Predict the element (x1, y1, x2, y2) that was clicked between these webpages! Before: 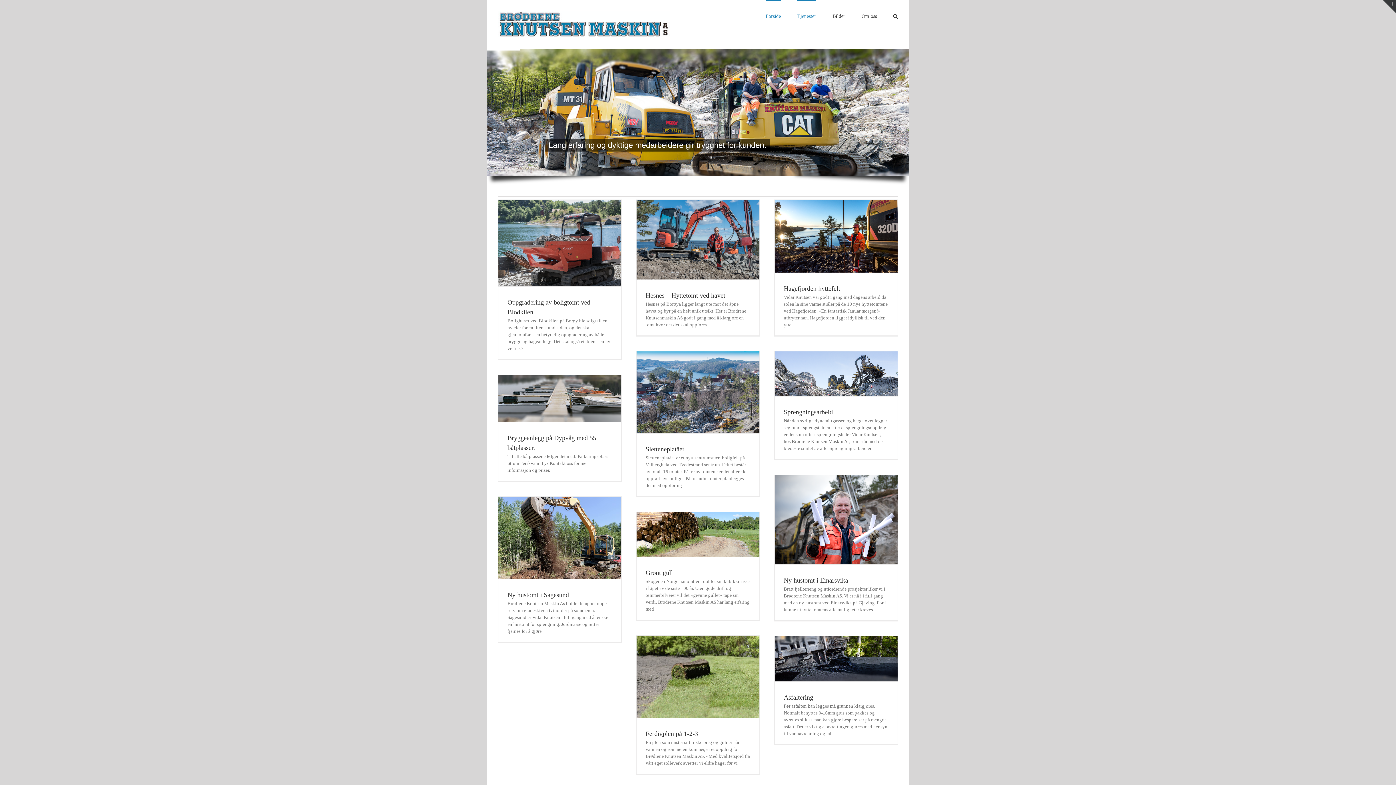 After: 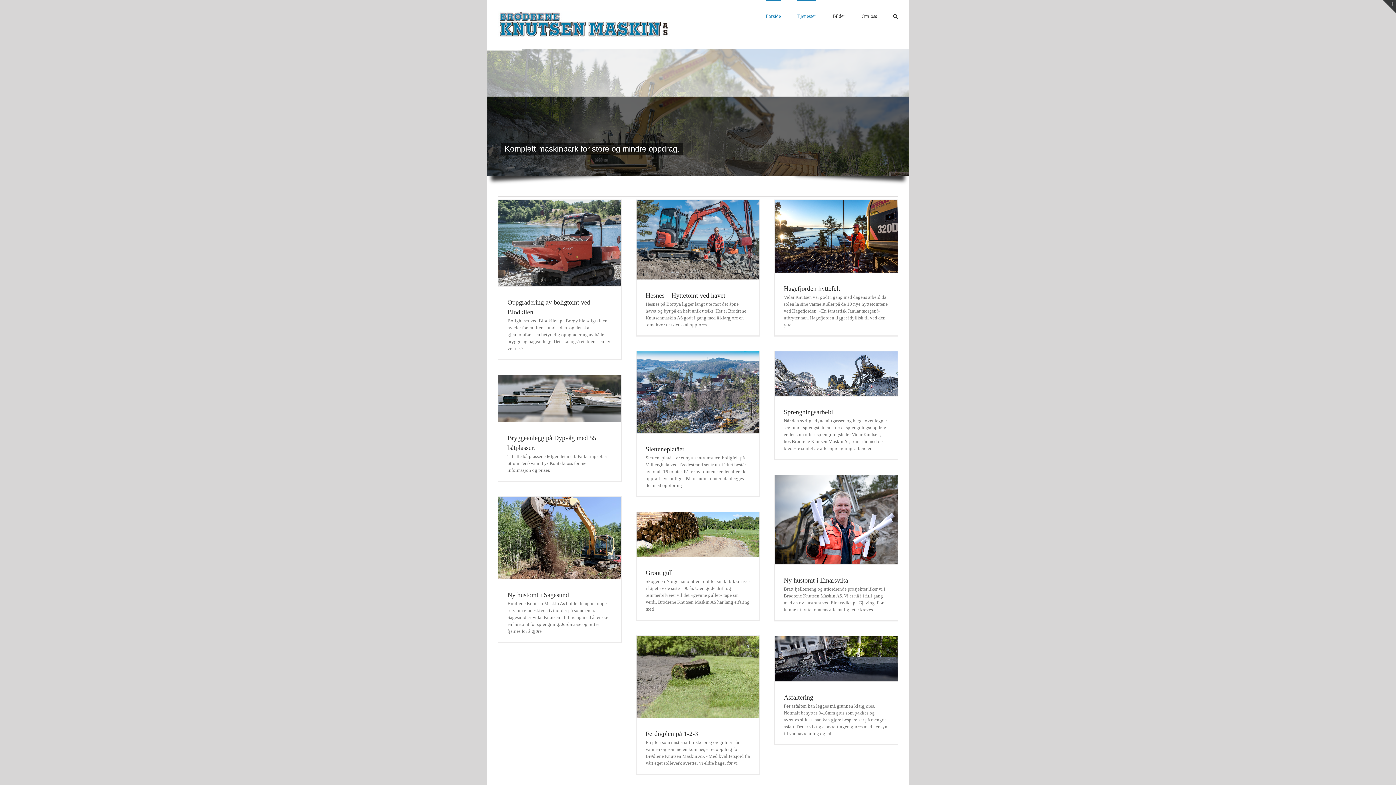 Action: bbox: (498, 11, 669, 37)